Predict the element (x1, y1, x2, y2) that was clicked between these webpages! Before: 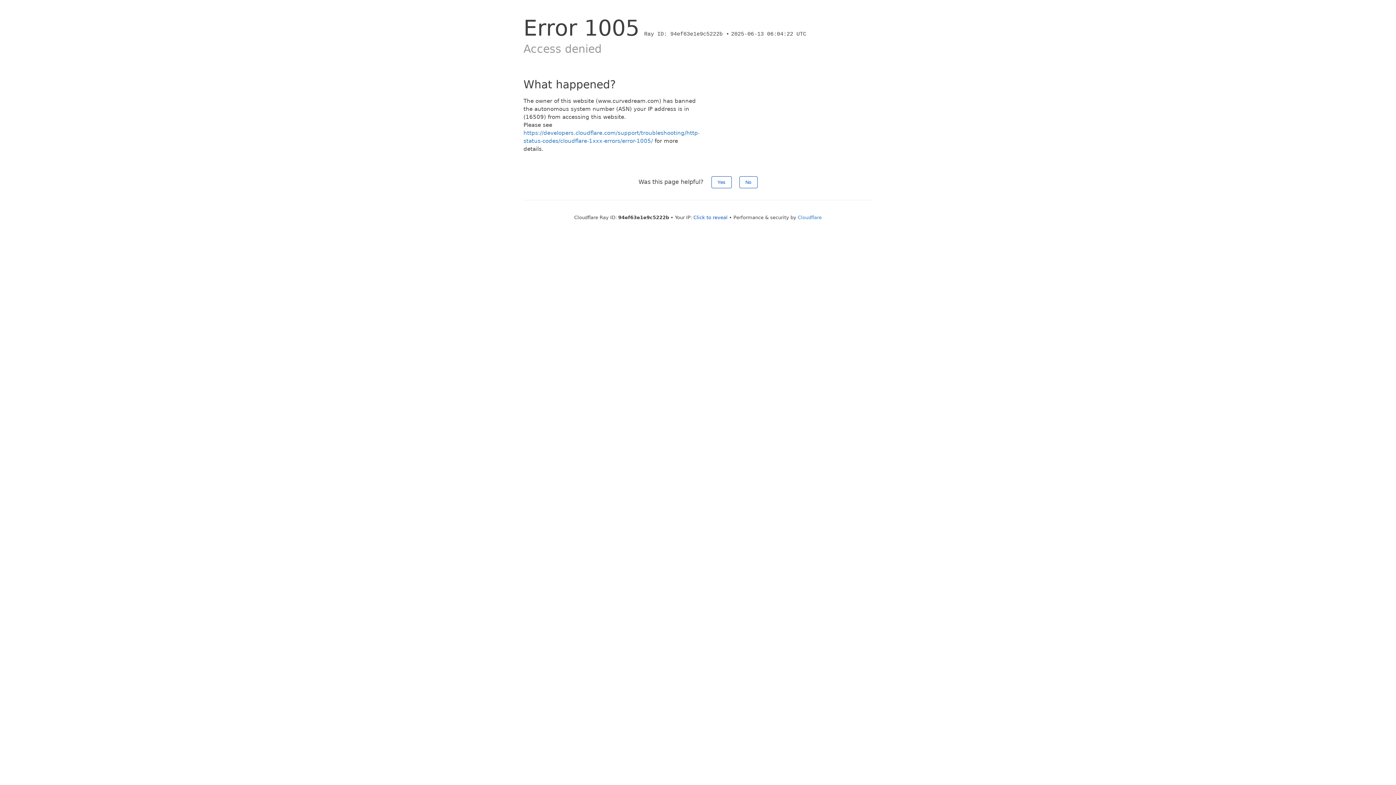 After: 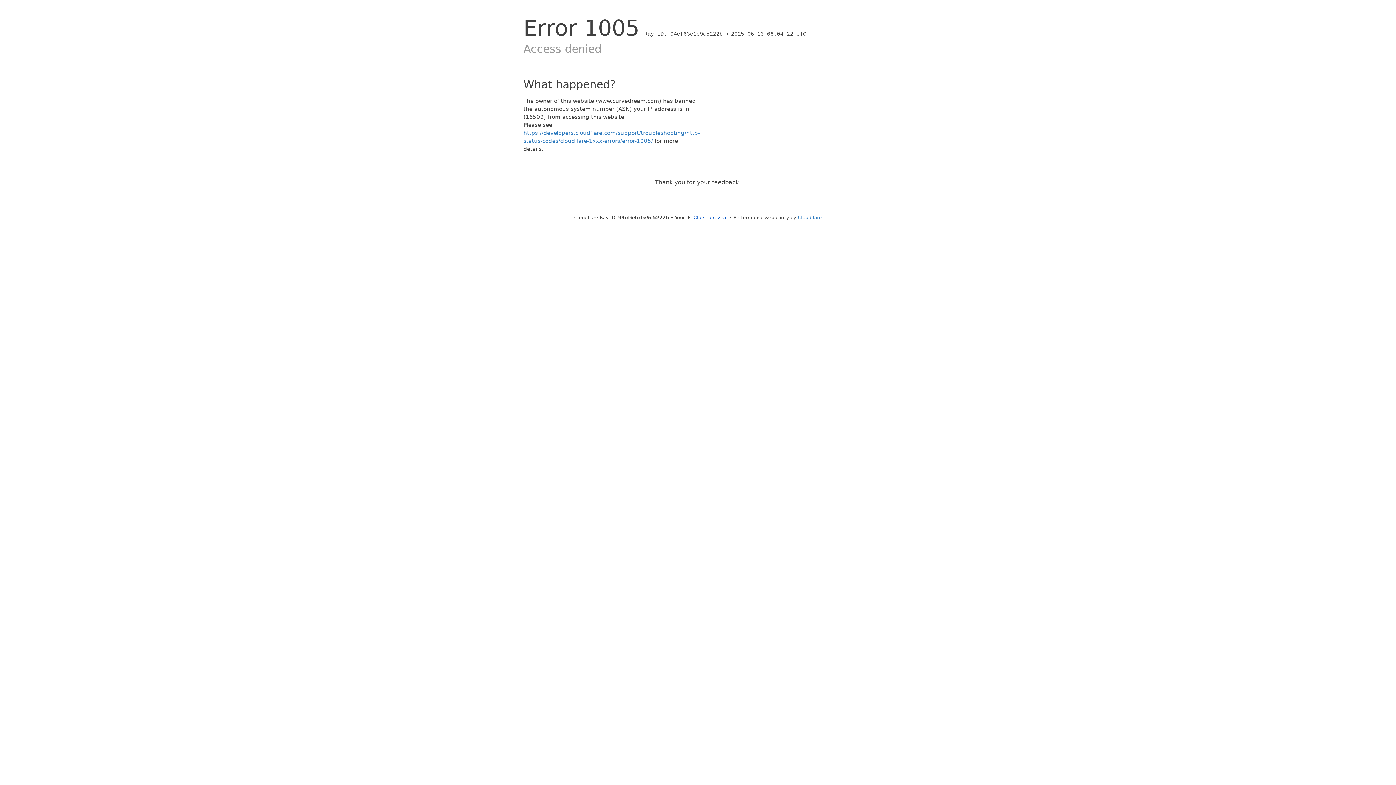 Action: bbox: (739, 176, 757, 188) label: No